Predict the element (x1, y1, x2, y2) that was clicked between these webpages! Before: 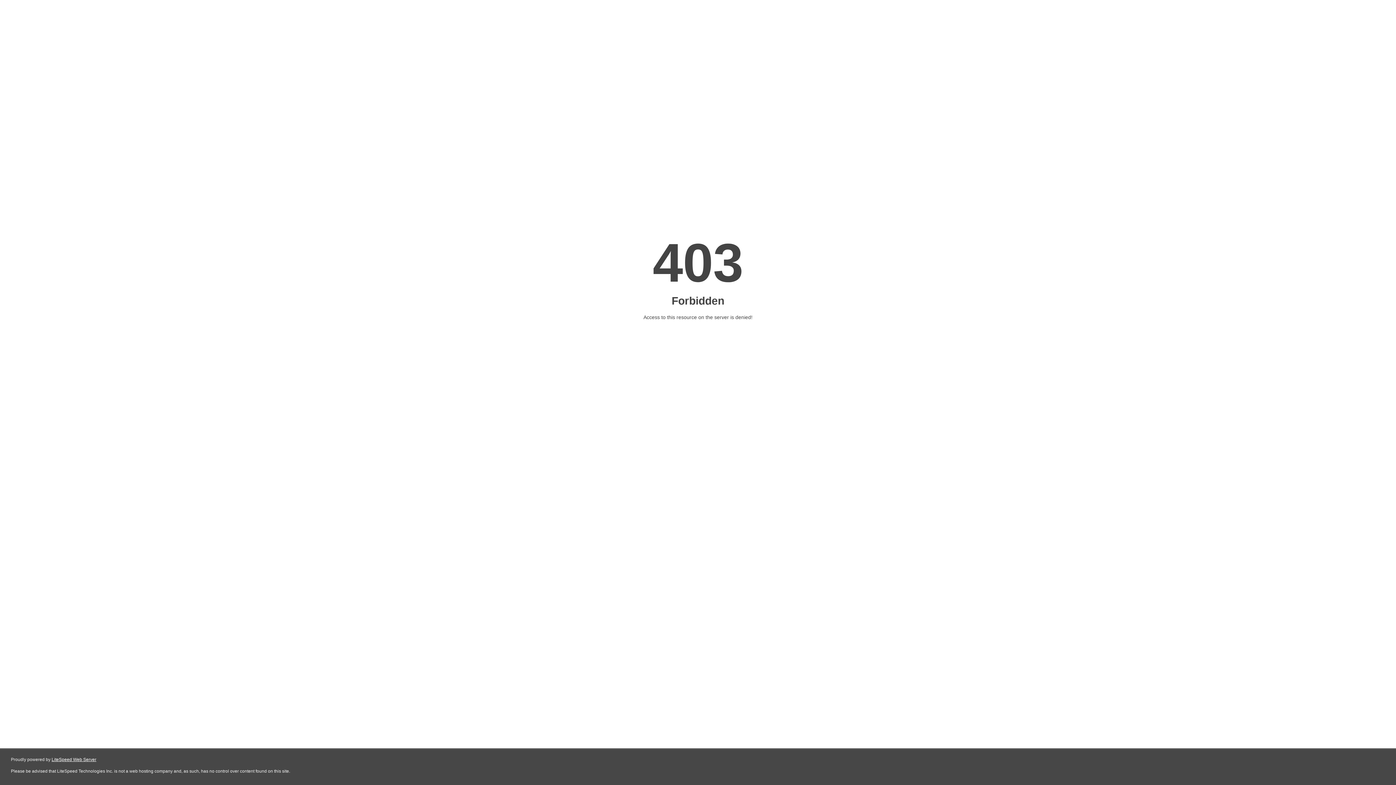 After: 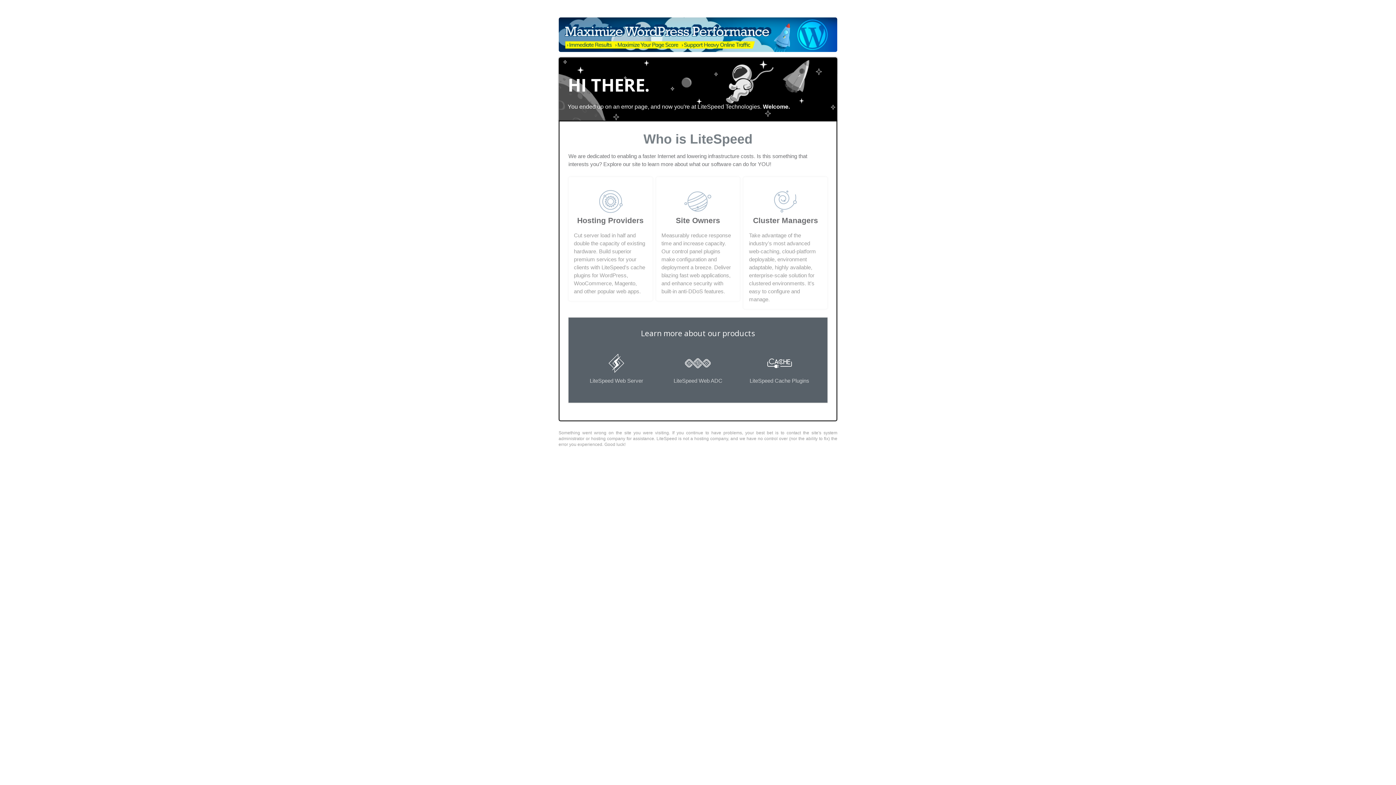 Action: bbox: (51, 757, 96, 762) label: LiteSpeed Web Server